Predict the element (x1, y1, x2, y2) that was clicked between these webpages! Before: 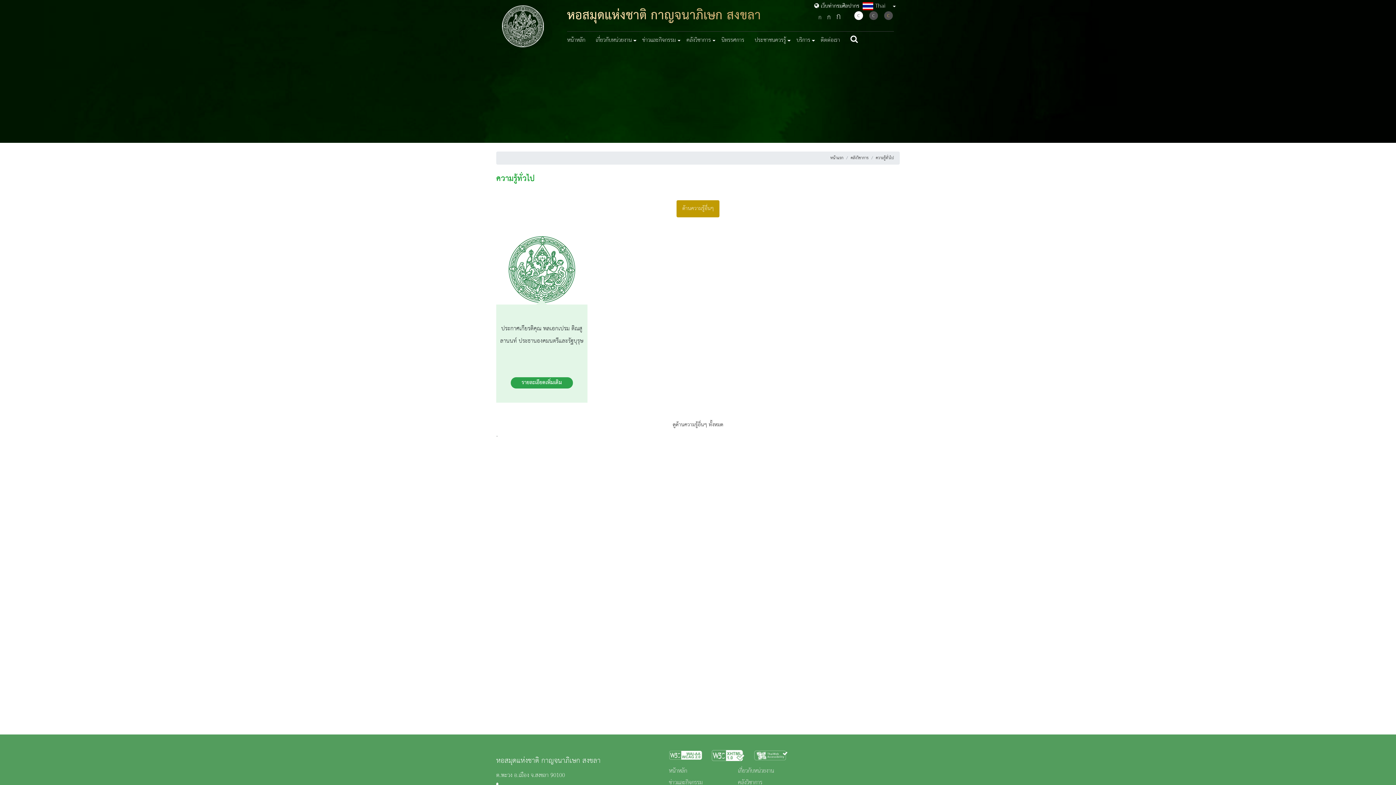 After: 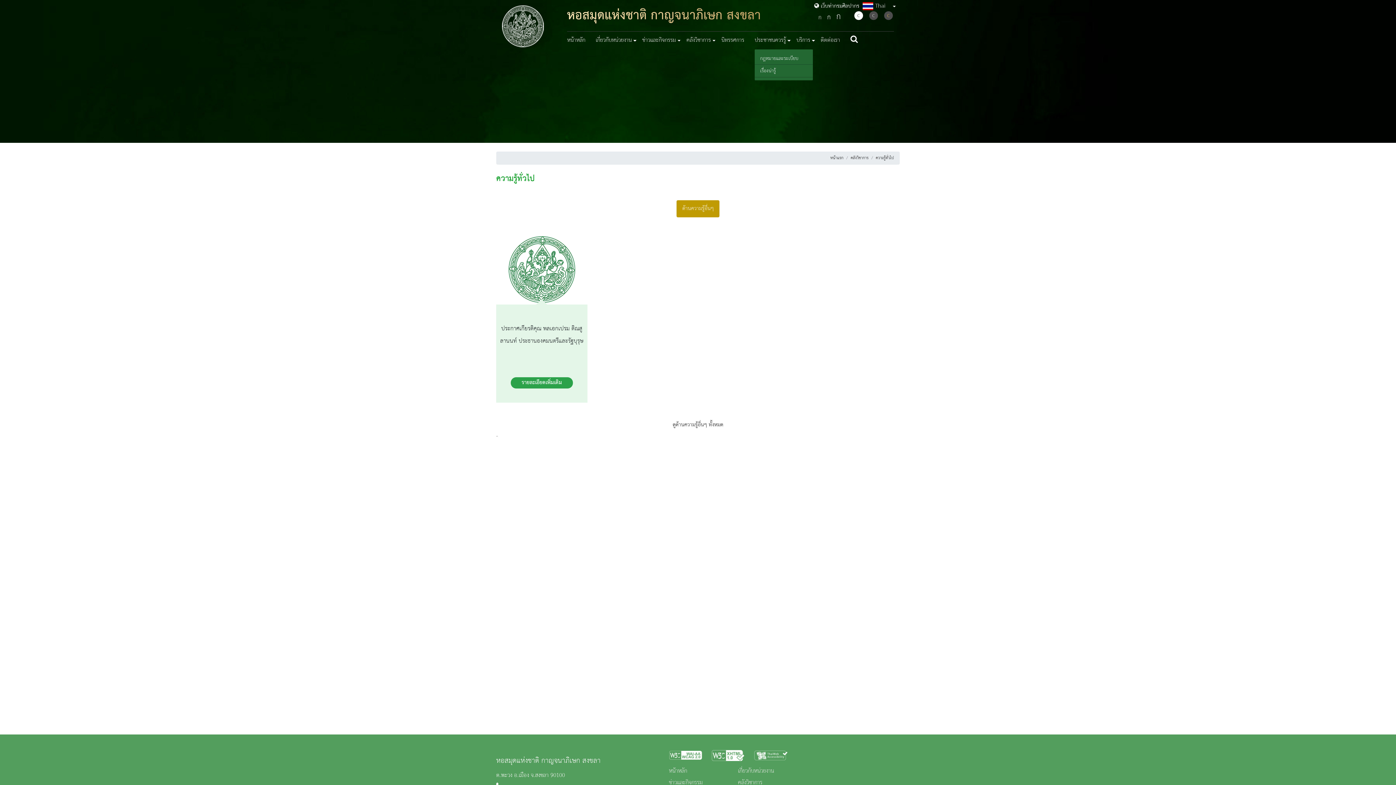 Action: label: ประชาชนควรรู้ bbox: (754, 31, 796, 49)